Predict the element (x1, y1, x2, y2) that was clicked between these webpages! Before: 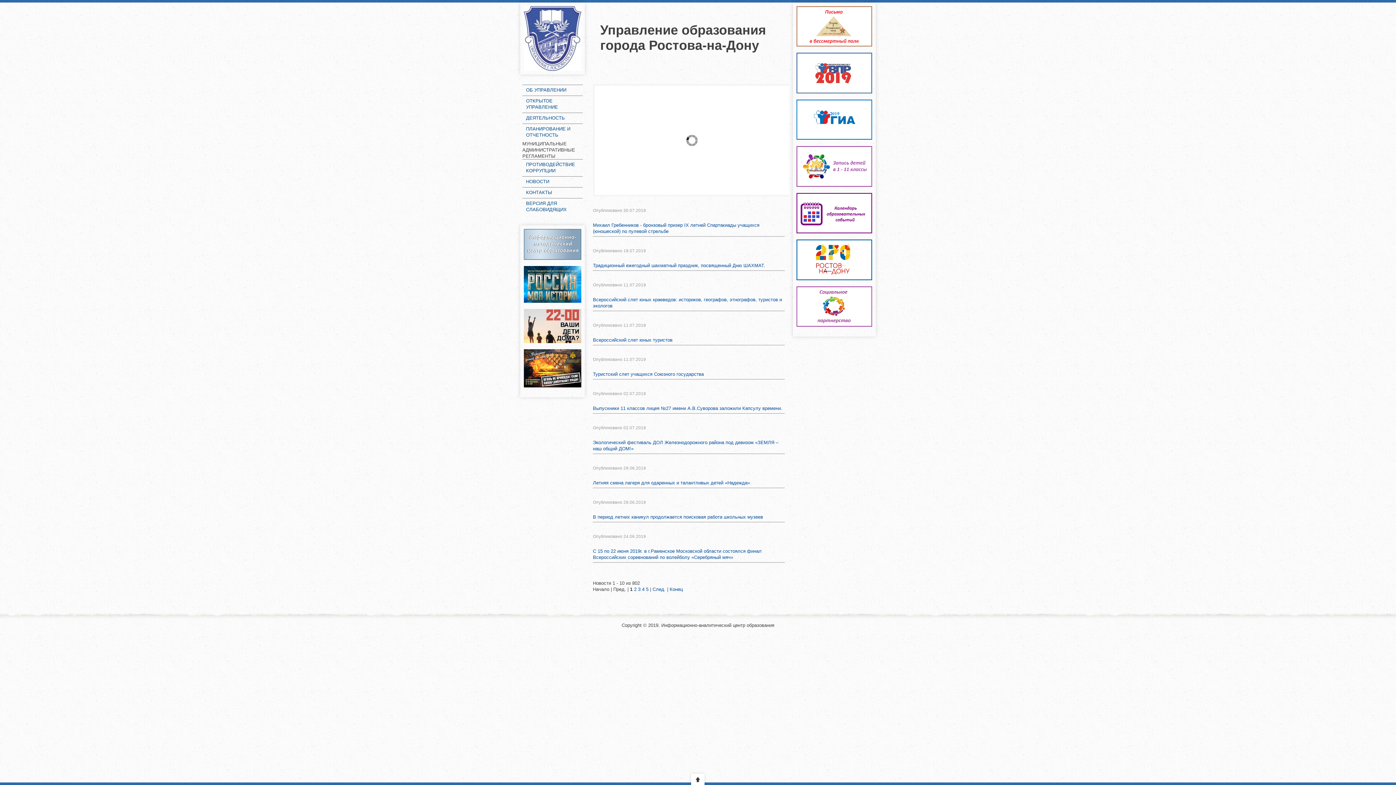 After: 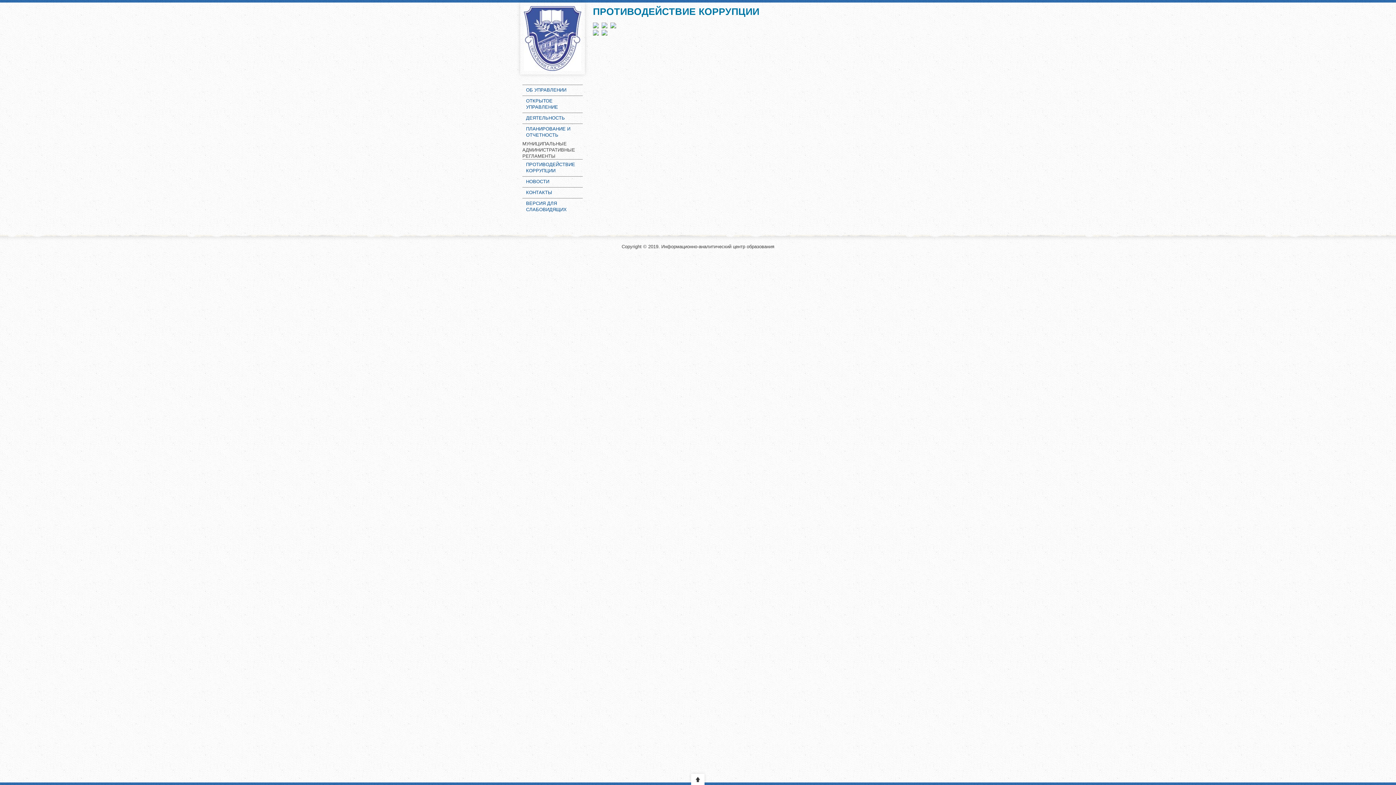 Action: bbox: (522, 159, 582, 176) label: ПРОТИВОДЕЙСТВИЕ КОРРУПЦИИ